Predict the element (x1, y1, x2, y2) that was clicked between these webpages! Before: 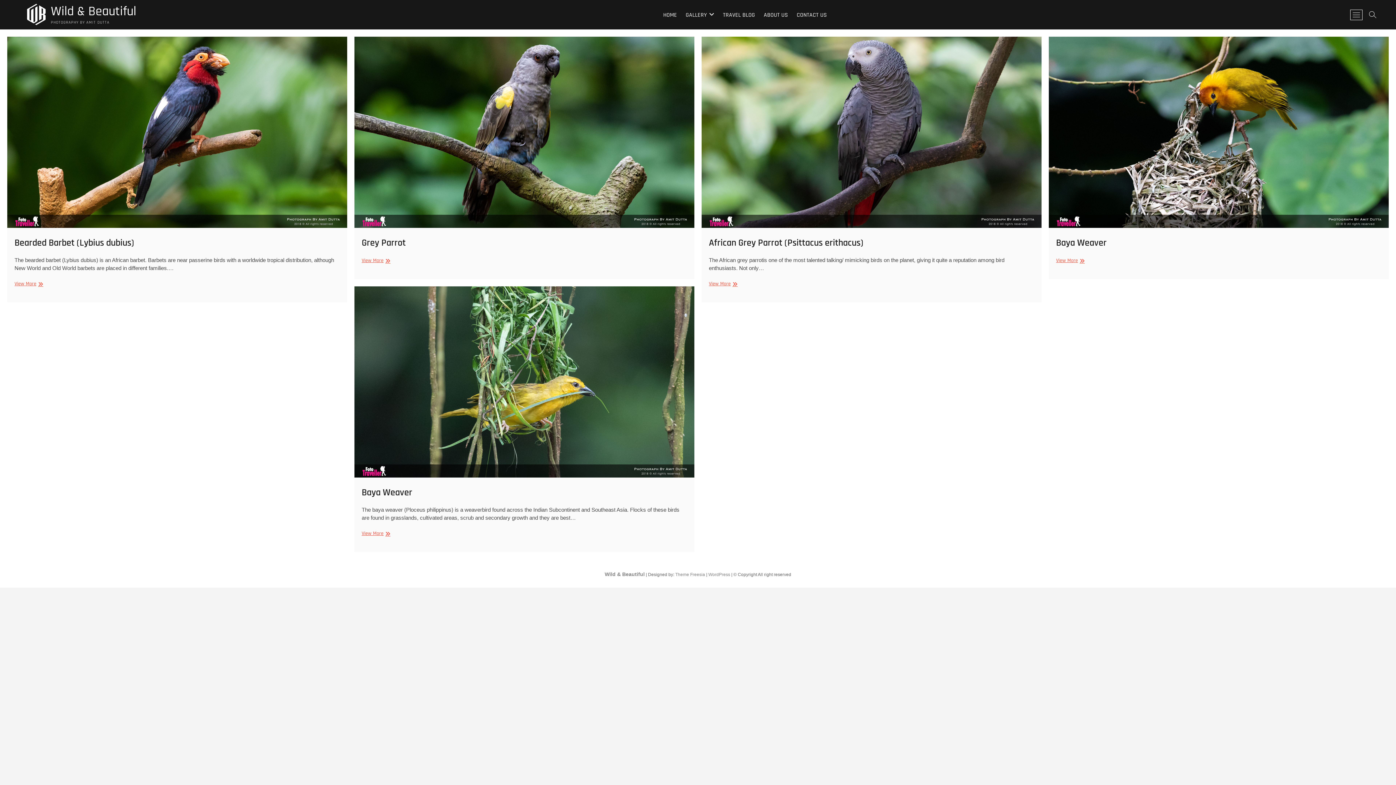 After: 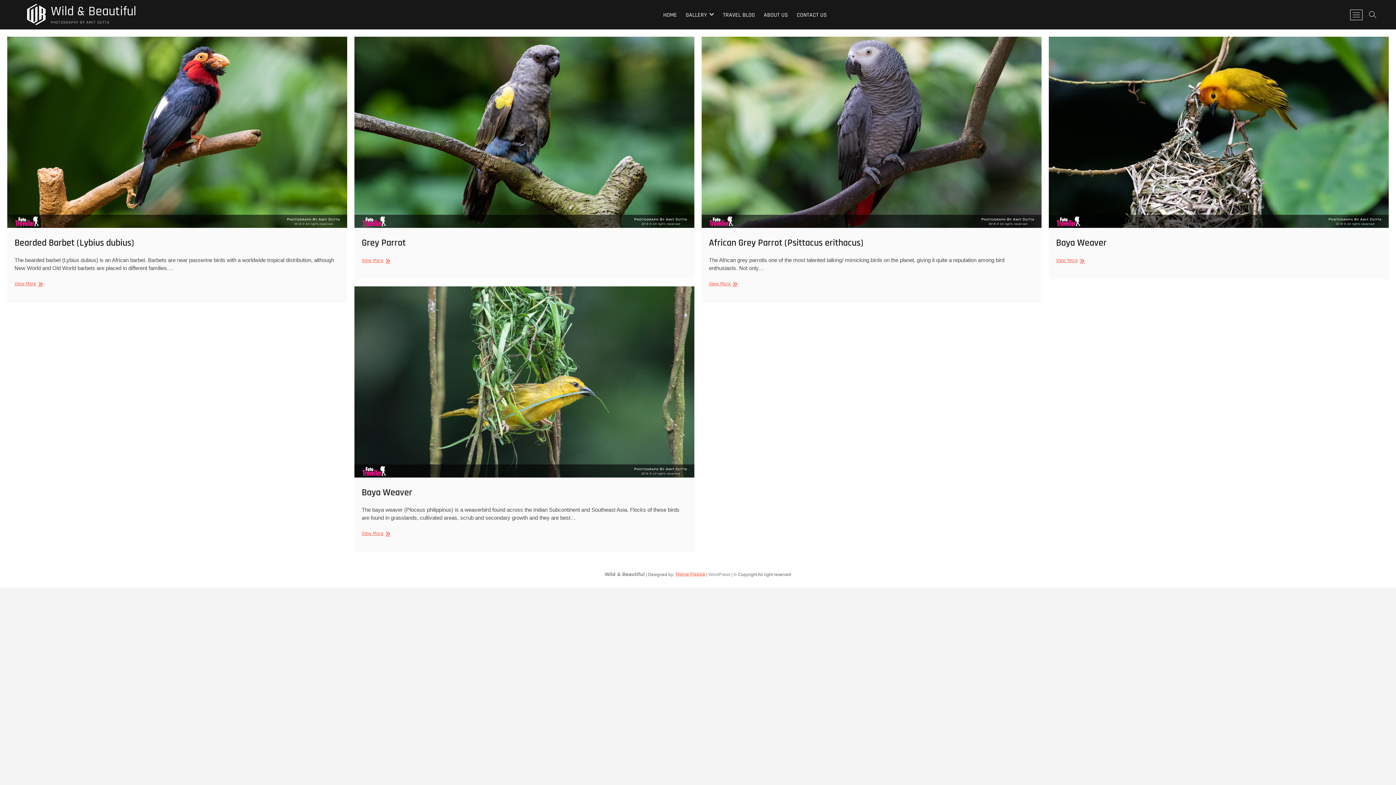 Action: label: Theme Freesia bbox: (675, 572, 705, 577)